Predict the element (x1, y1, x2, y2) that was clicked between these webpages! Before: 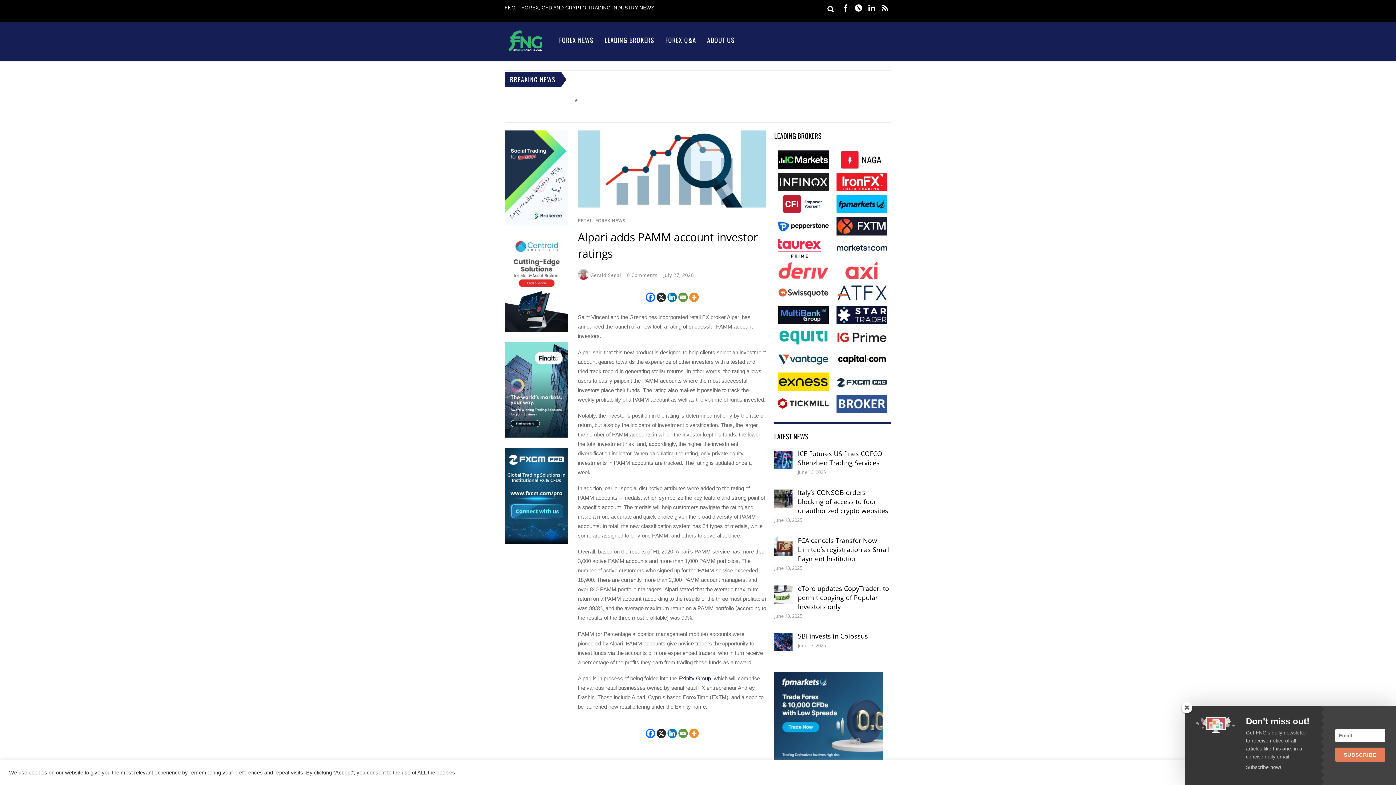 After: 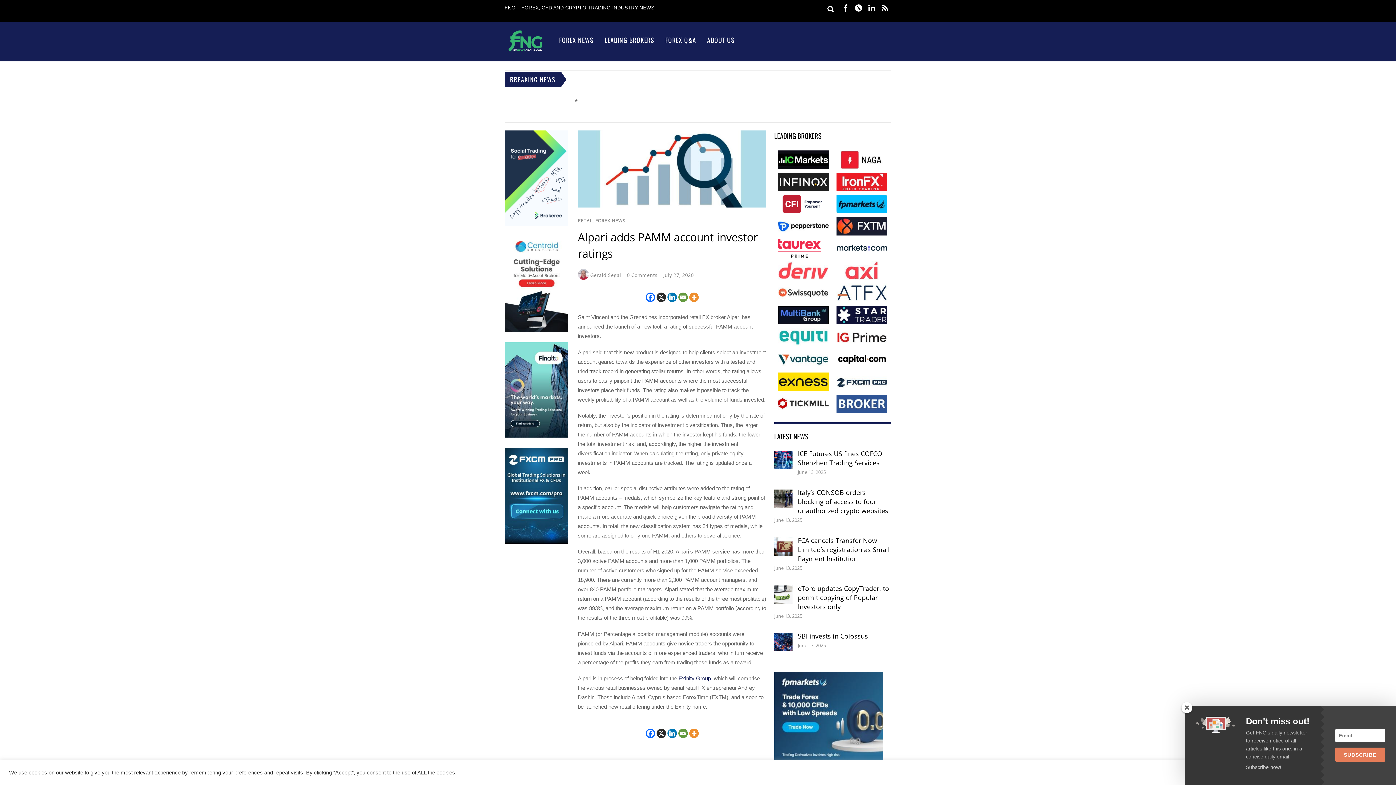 Action: bbox: (778, 174, 829, 180)